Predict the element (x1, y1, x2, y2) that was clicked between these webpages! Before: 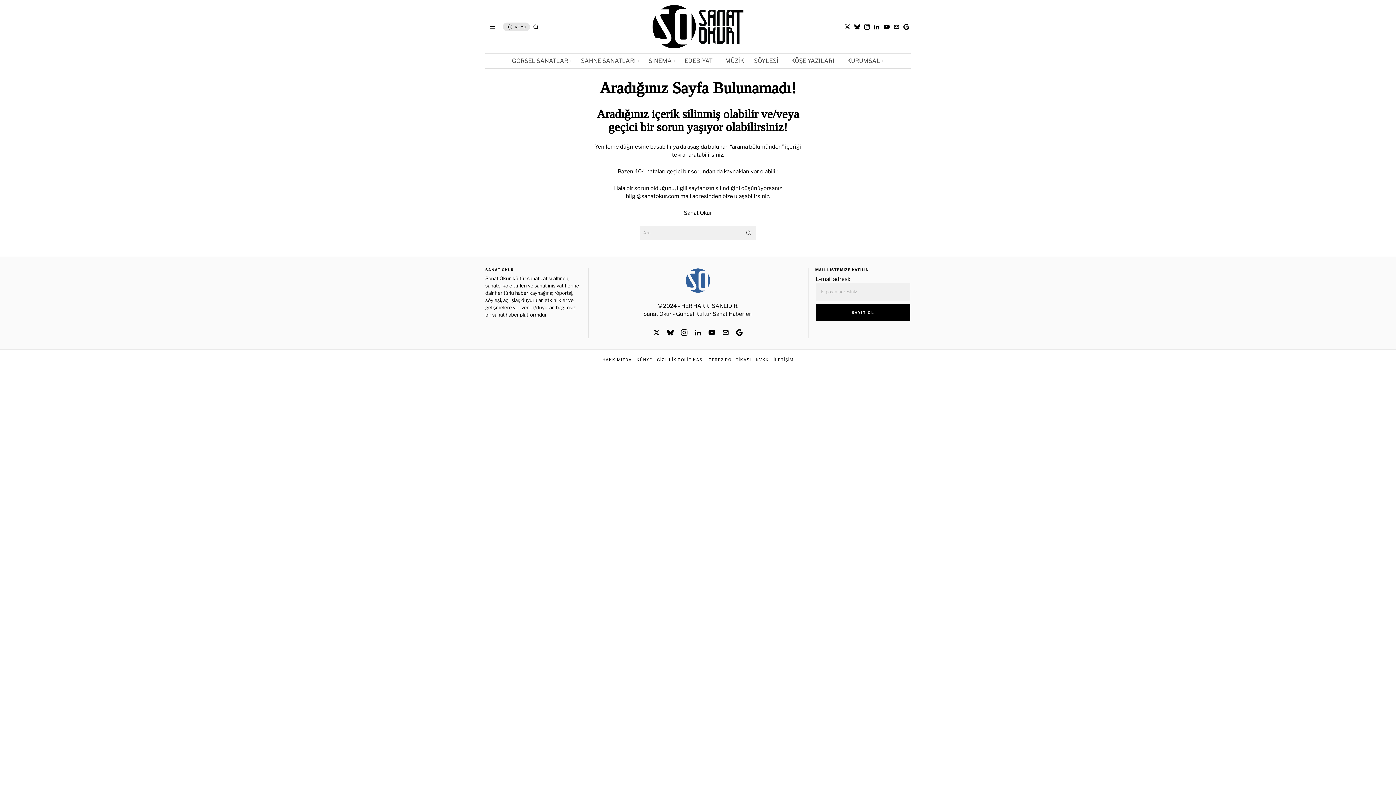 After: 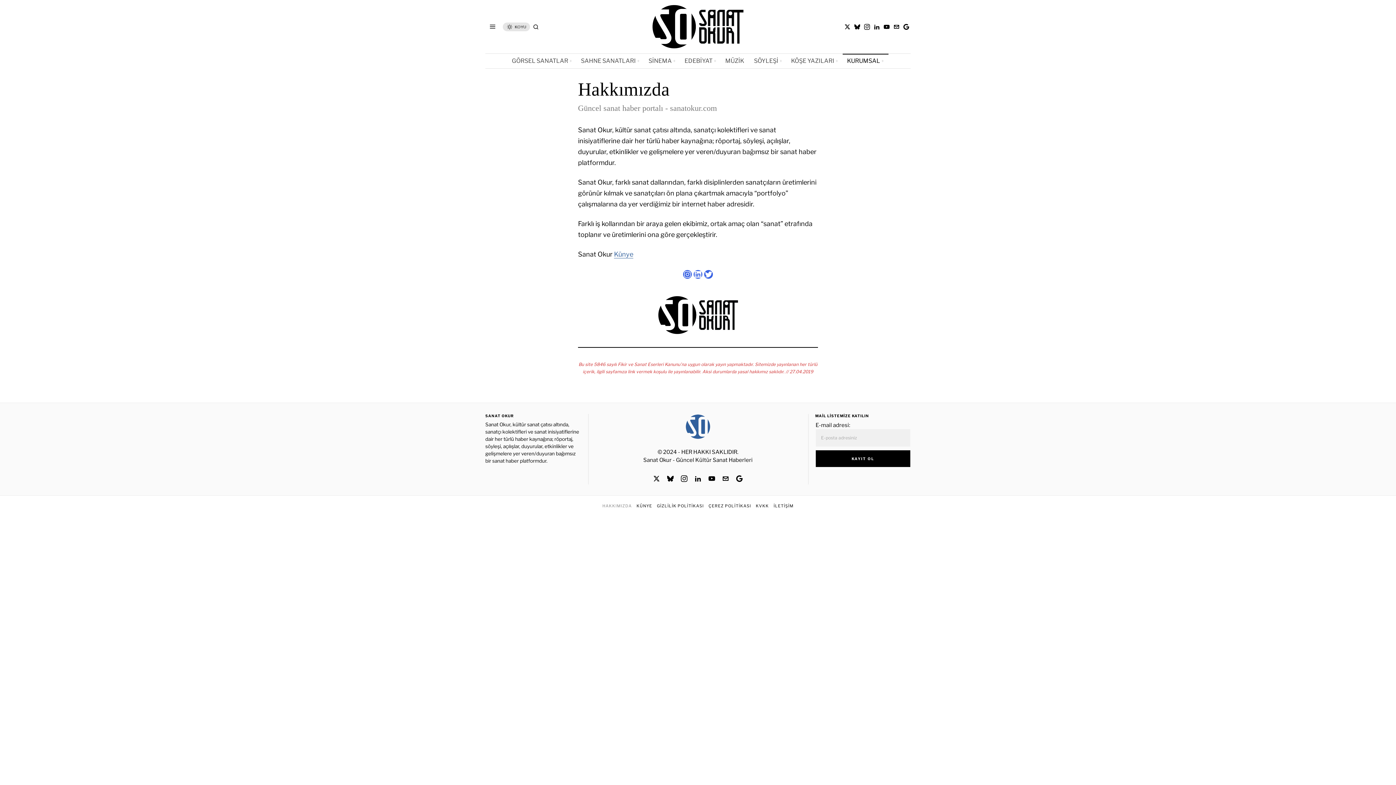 Action: label: HAKKIMIZDA bbox: (602, 357, 632, 362)